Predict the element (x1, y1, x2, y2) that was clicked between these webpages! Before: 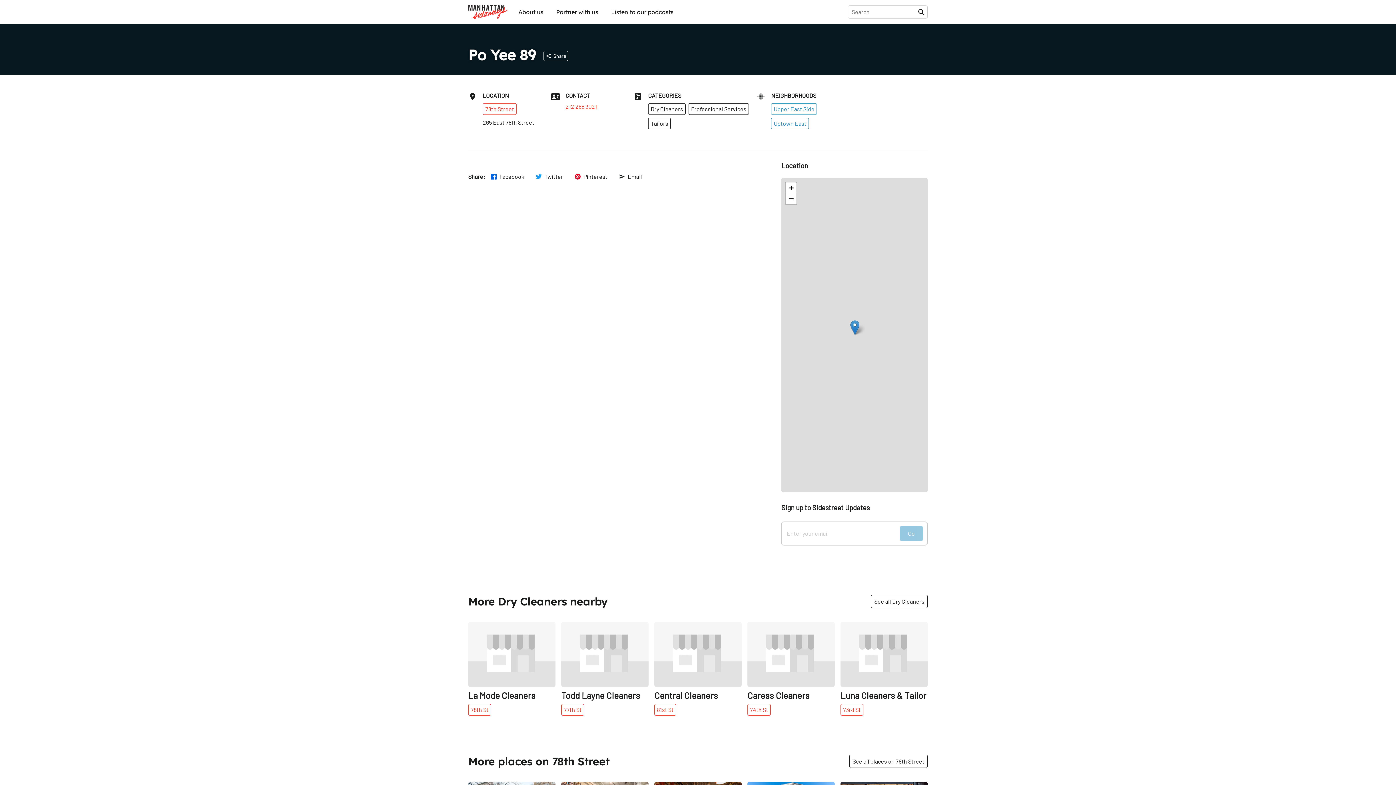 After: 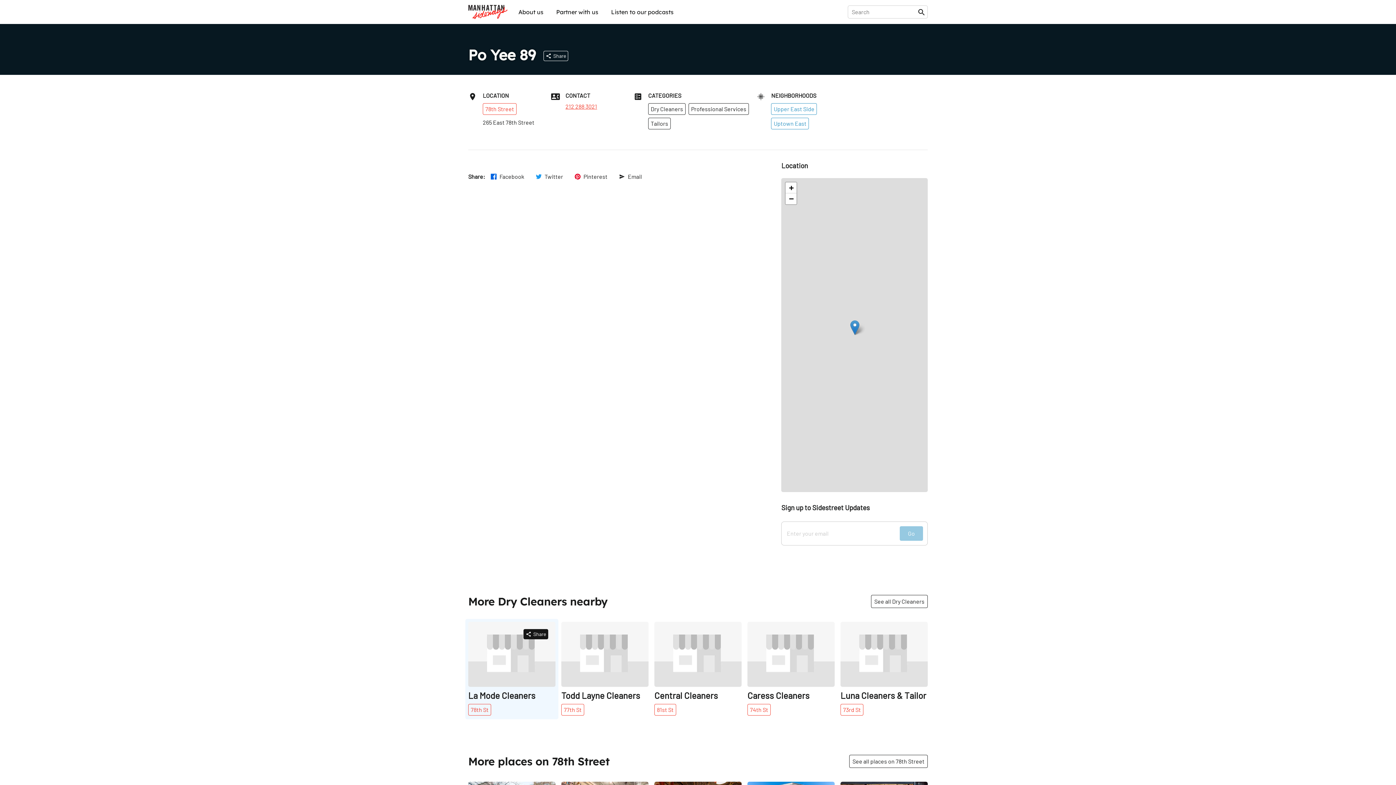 Action: label: Share bbox: (523, 314, 548, 324)